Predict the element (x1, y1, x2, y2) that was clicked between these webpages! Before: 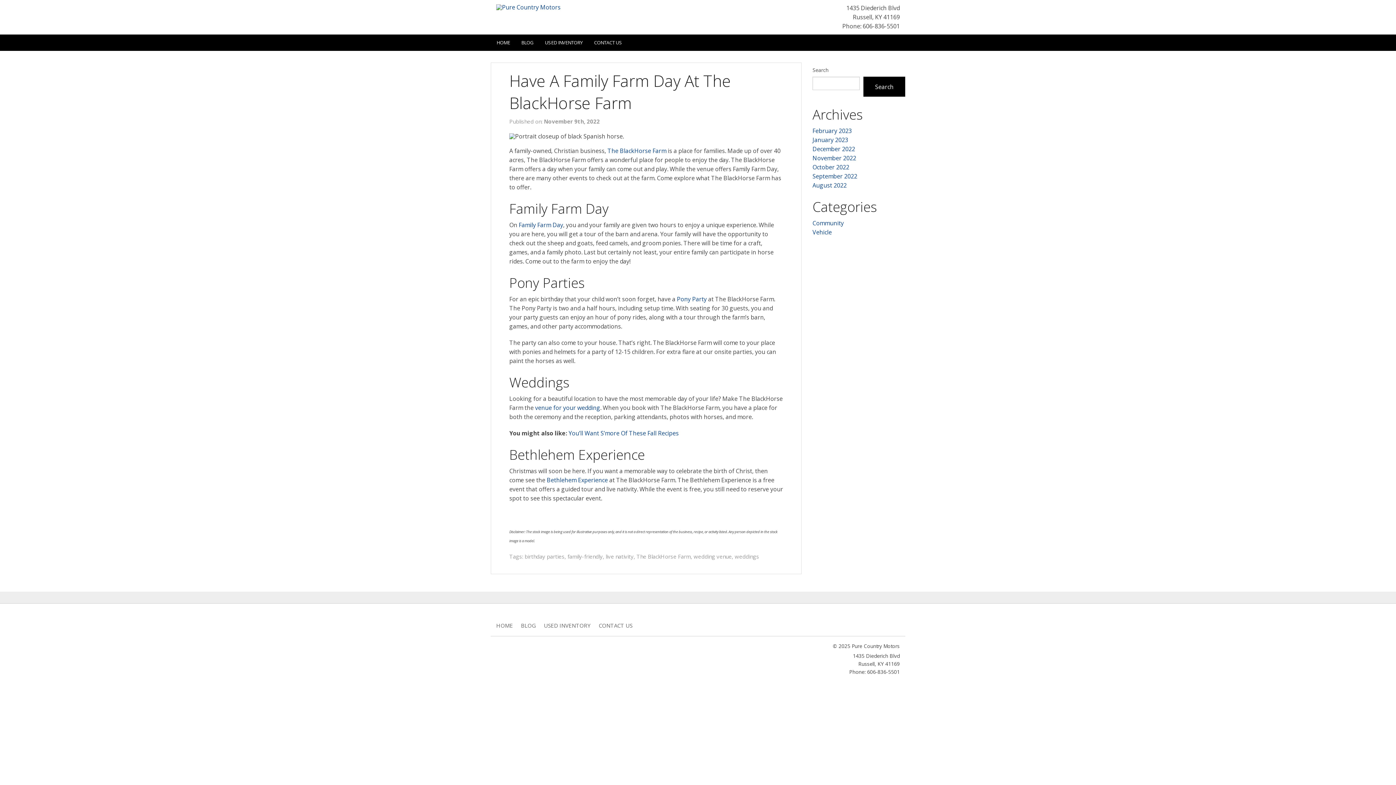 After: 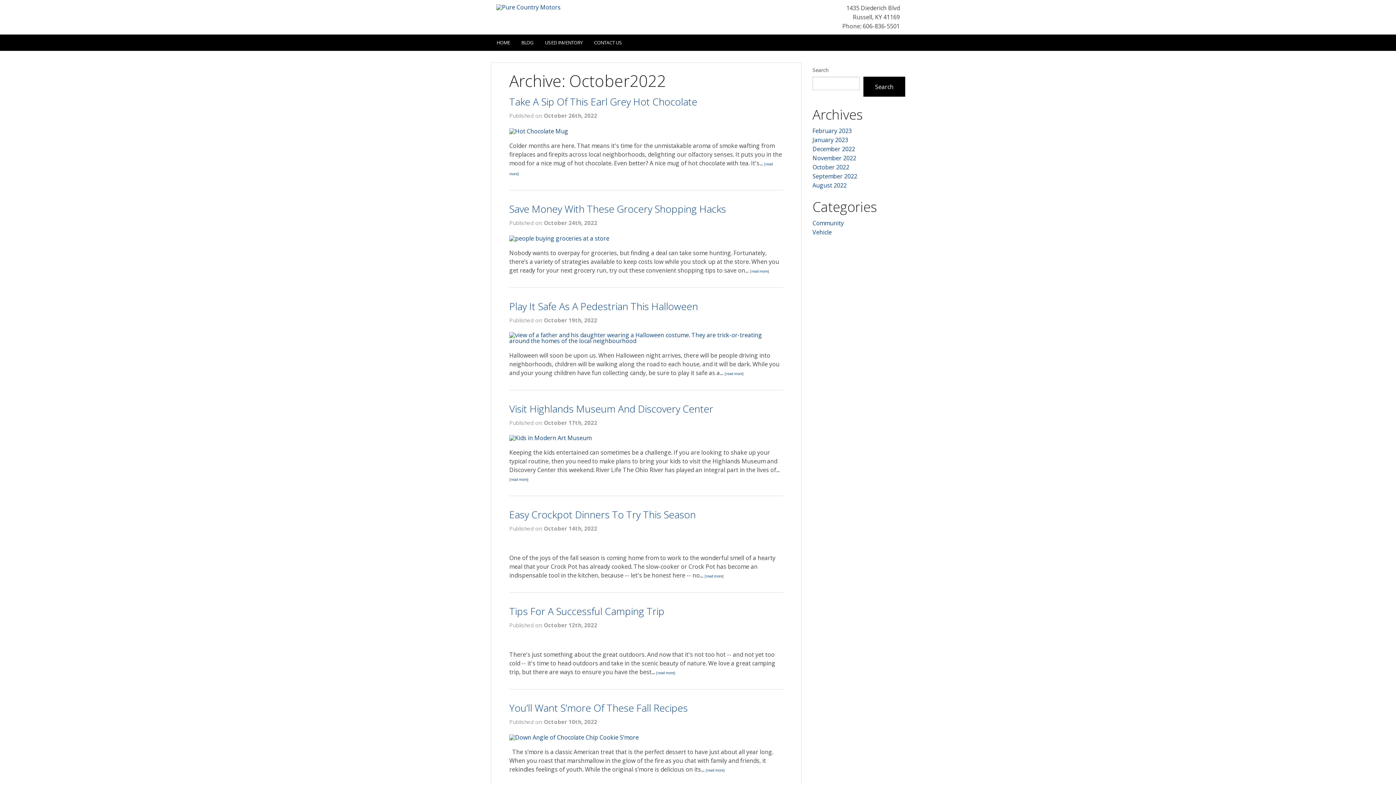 Action: label: October 2022 bbox: (812, 163, 849, 171)